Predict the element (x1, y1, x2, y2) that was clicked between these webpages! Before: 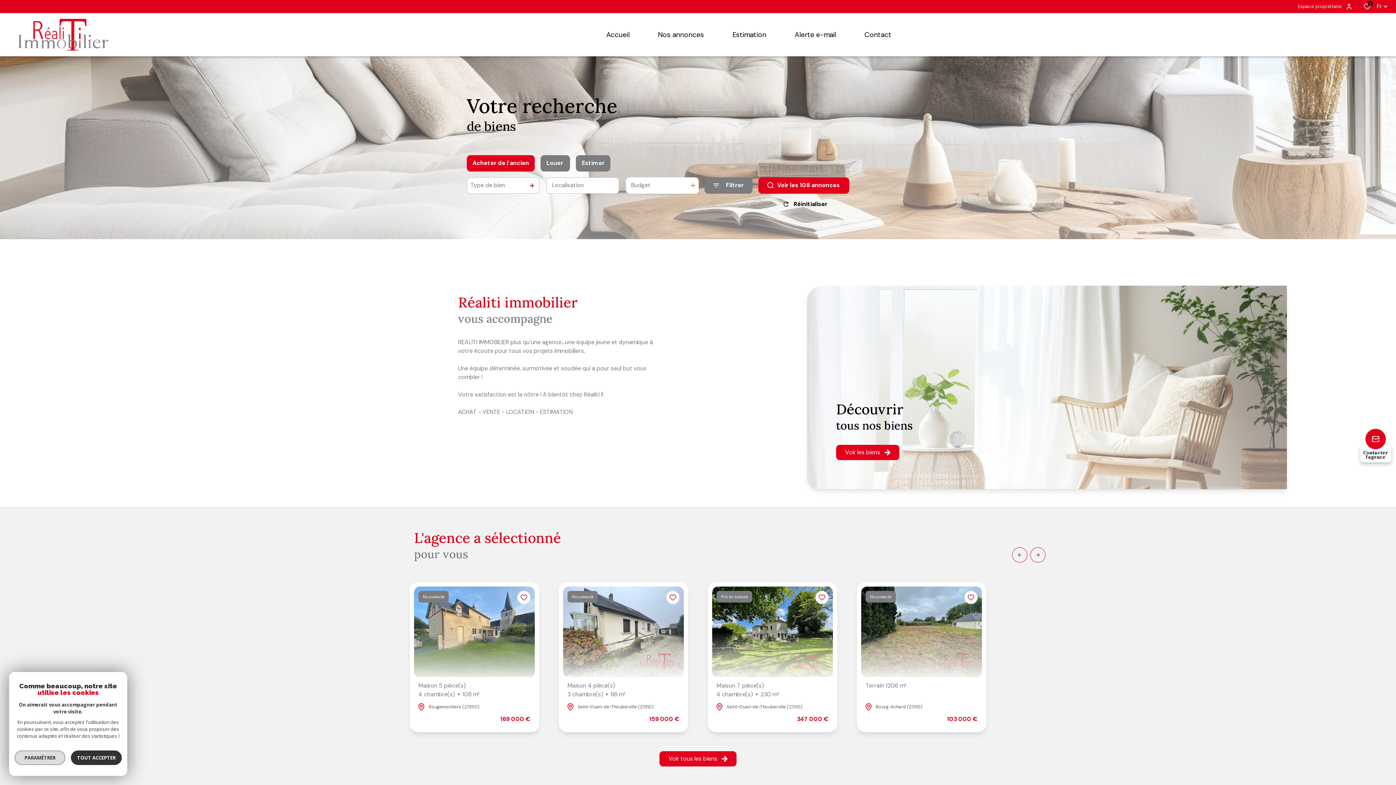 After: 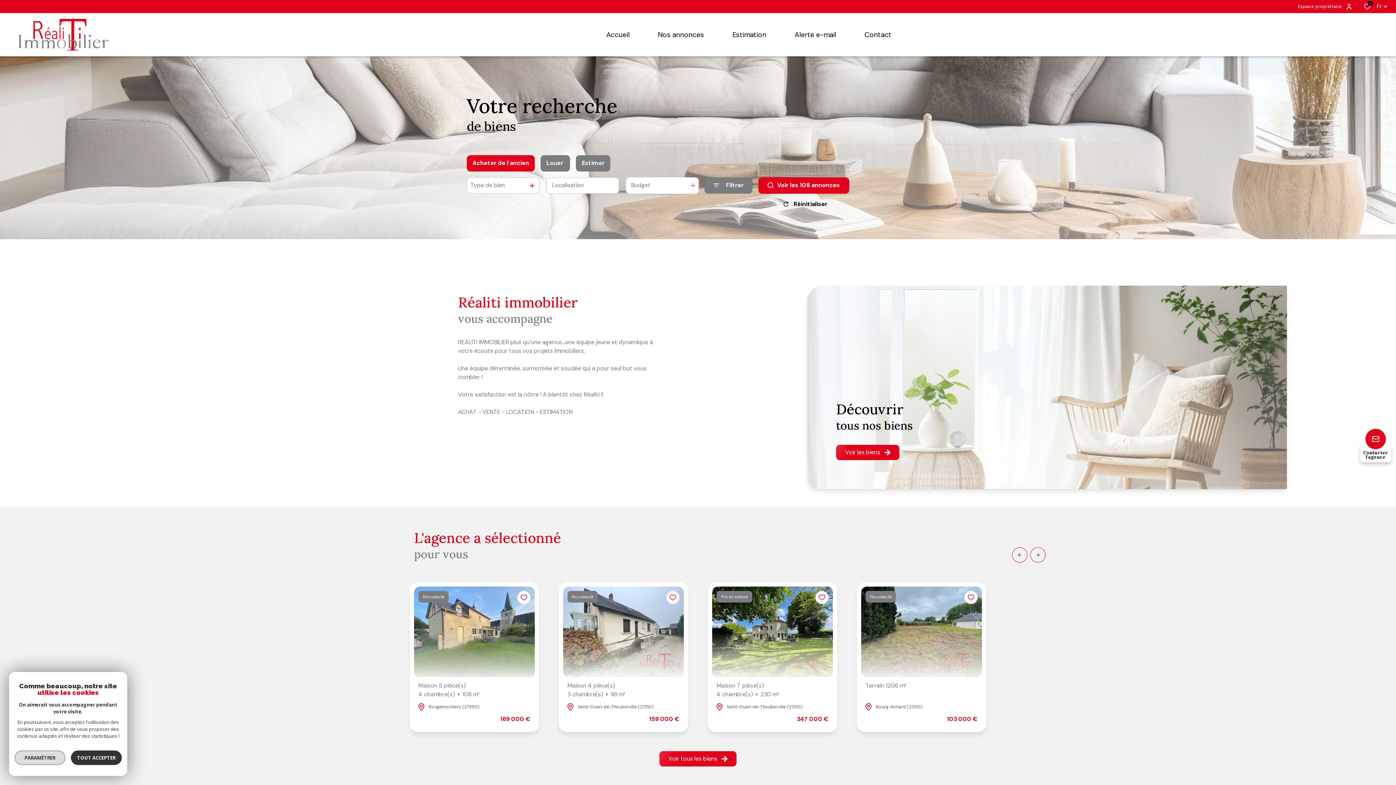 Action: label: Accueil bbox: (597, 13, 638, 56)